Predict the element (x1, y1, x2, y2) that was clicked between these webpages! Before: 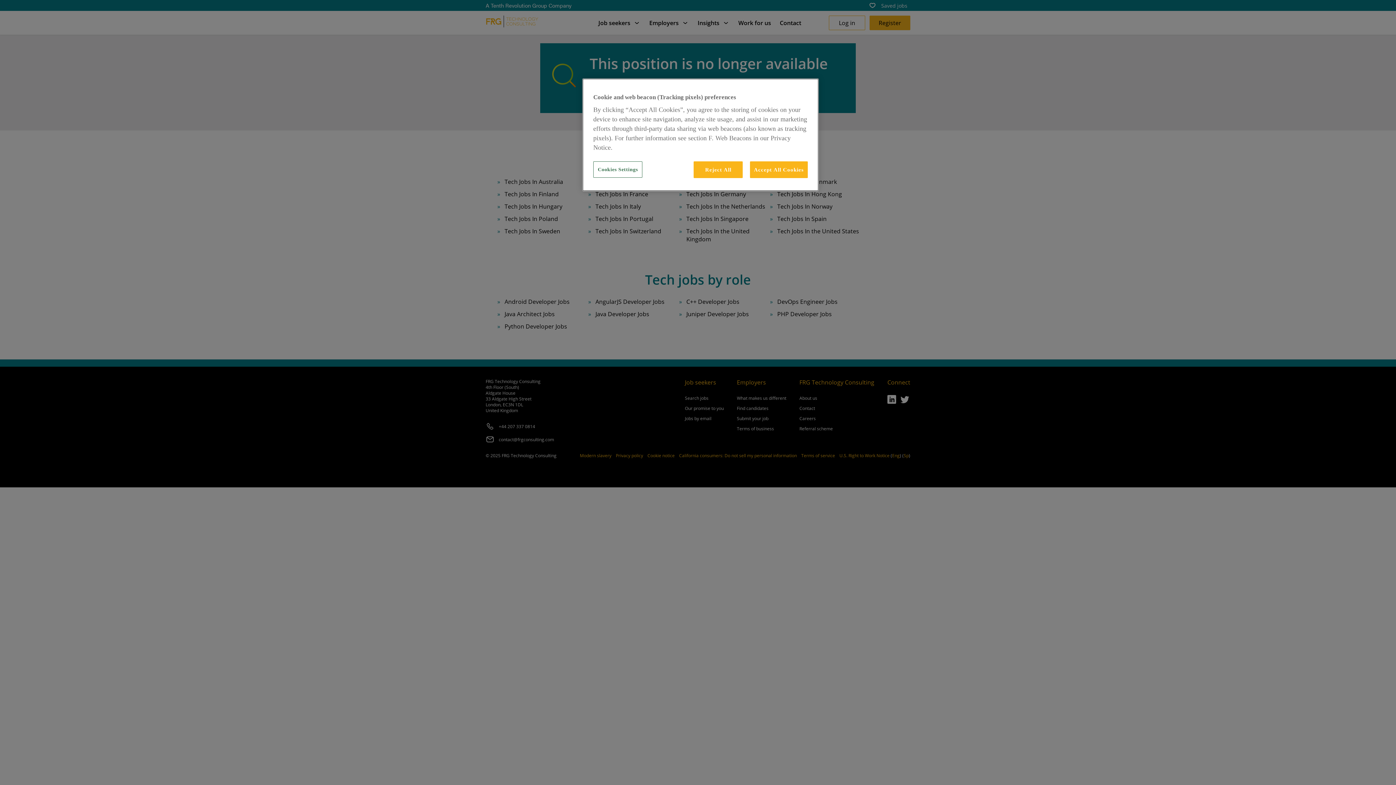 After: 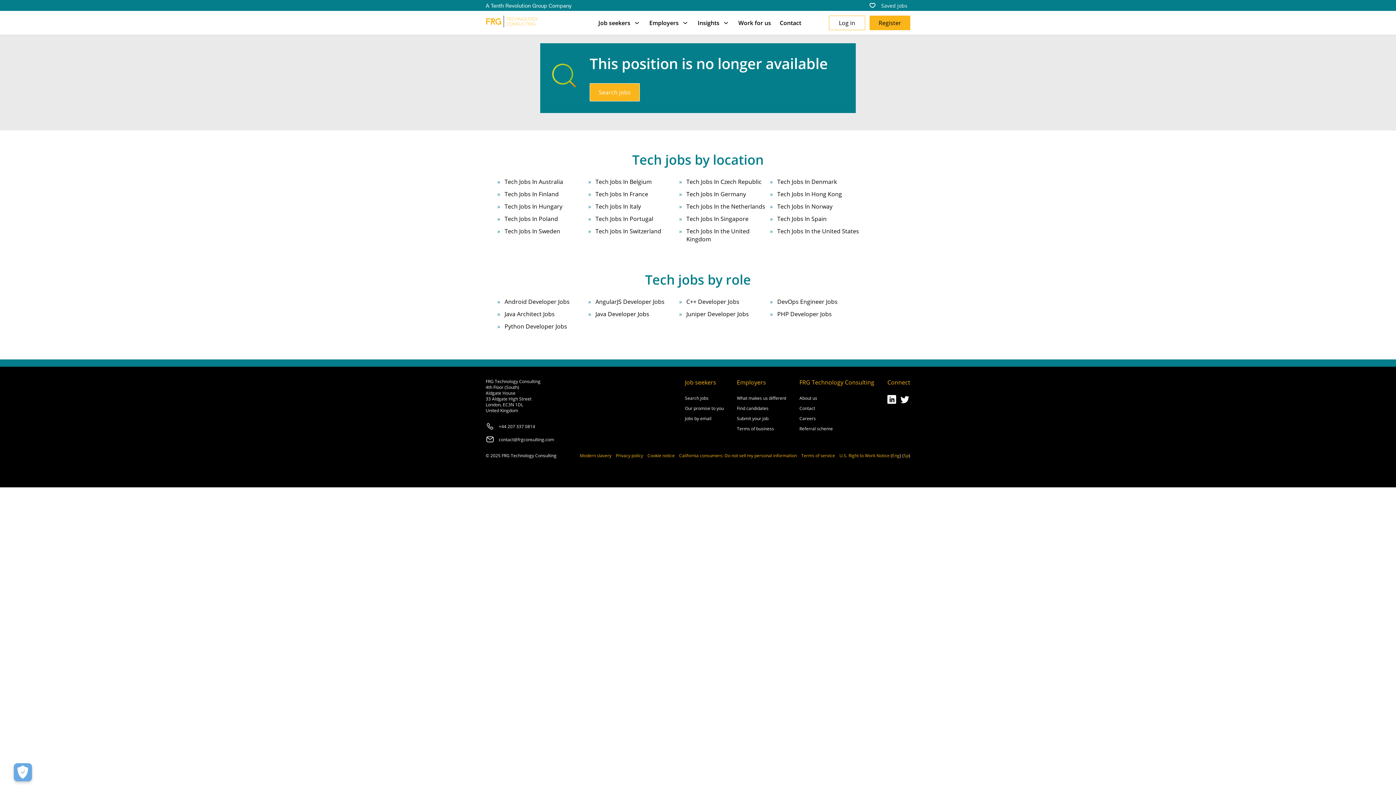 Action: bbox: (693, 161, 743, 178) label: Reject All